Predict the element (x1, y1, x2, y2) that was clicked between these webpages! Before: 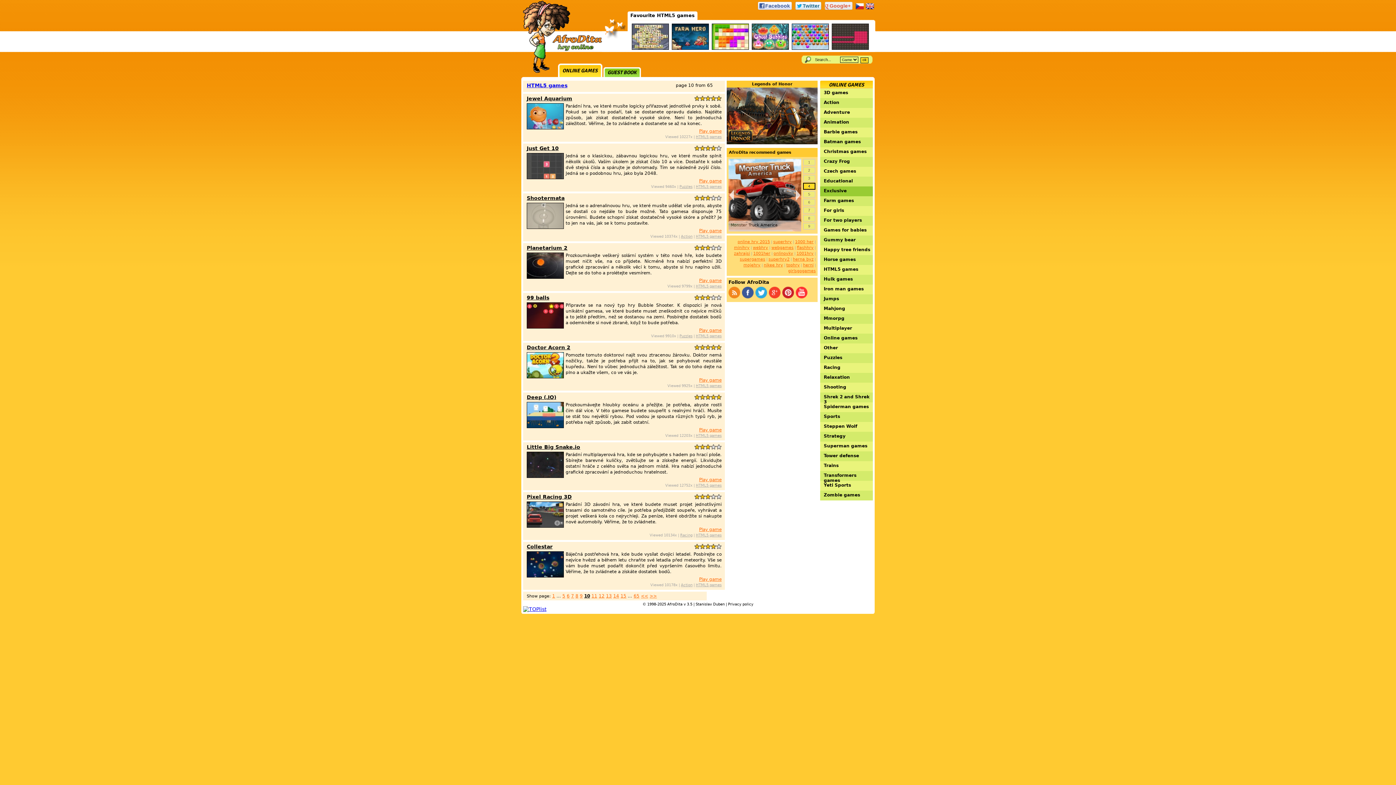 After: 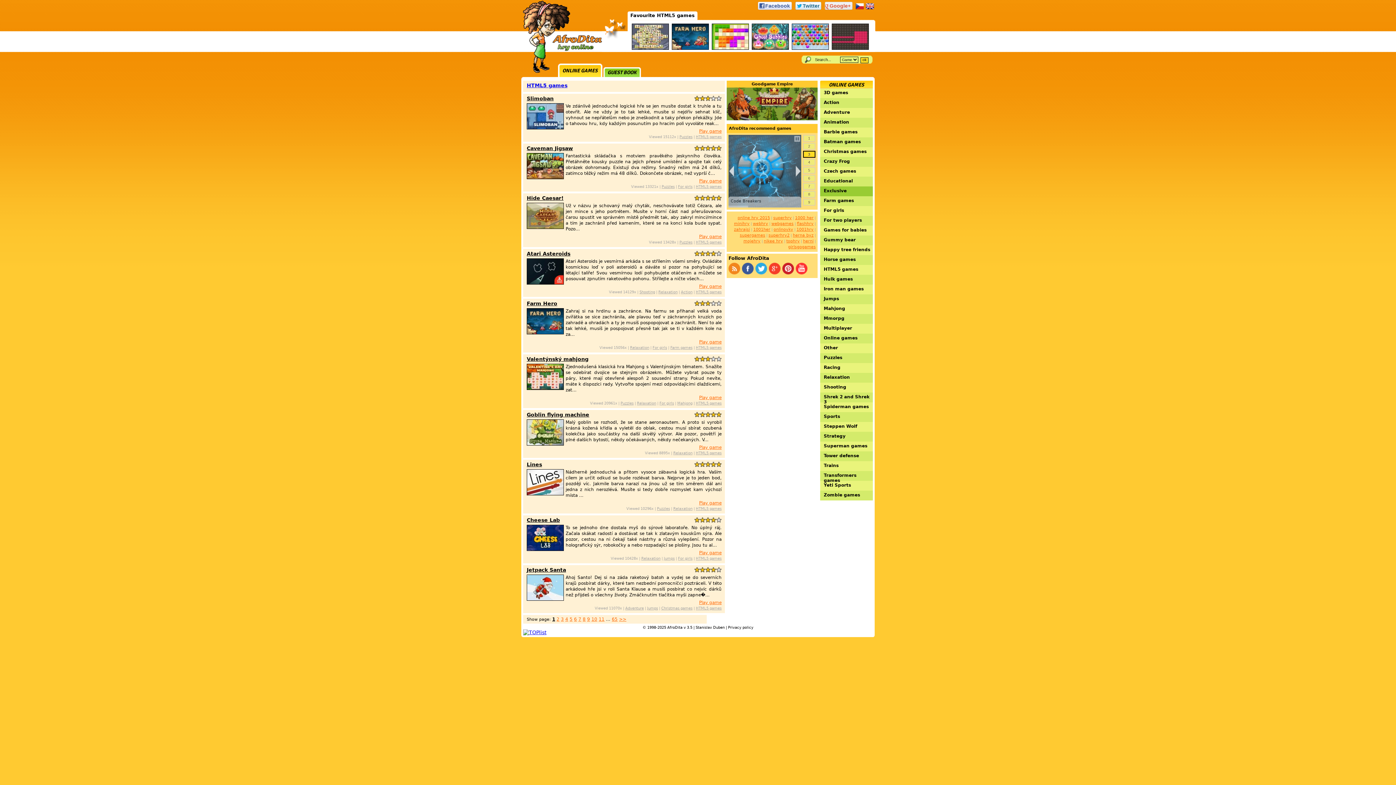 Action: label: HTML5 games bbox: (696, 533, 721, 537)